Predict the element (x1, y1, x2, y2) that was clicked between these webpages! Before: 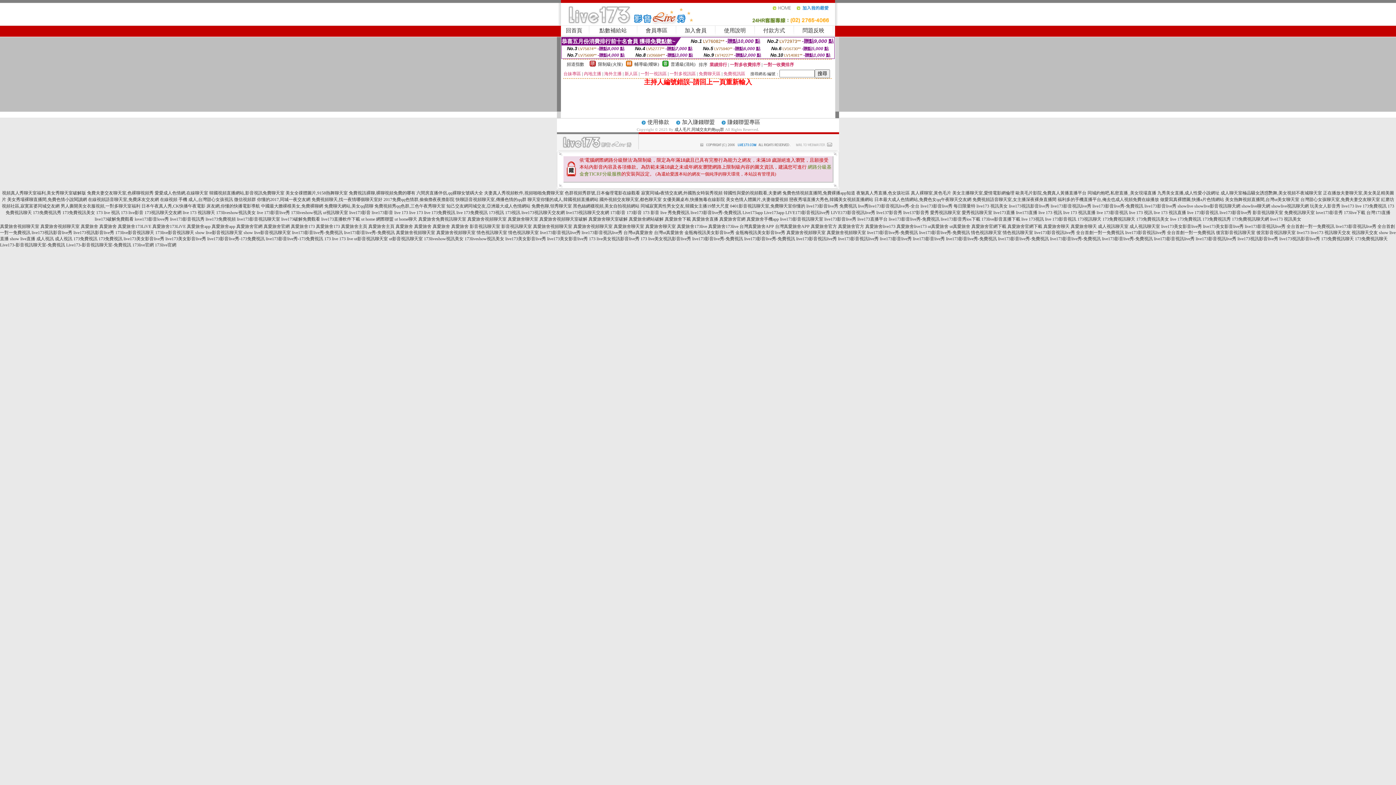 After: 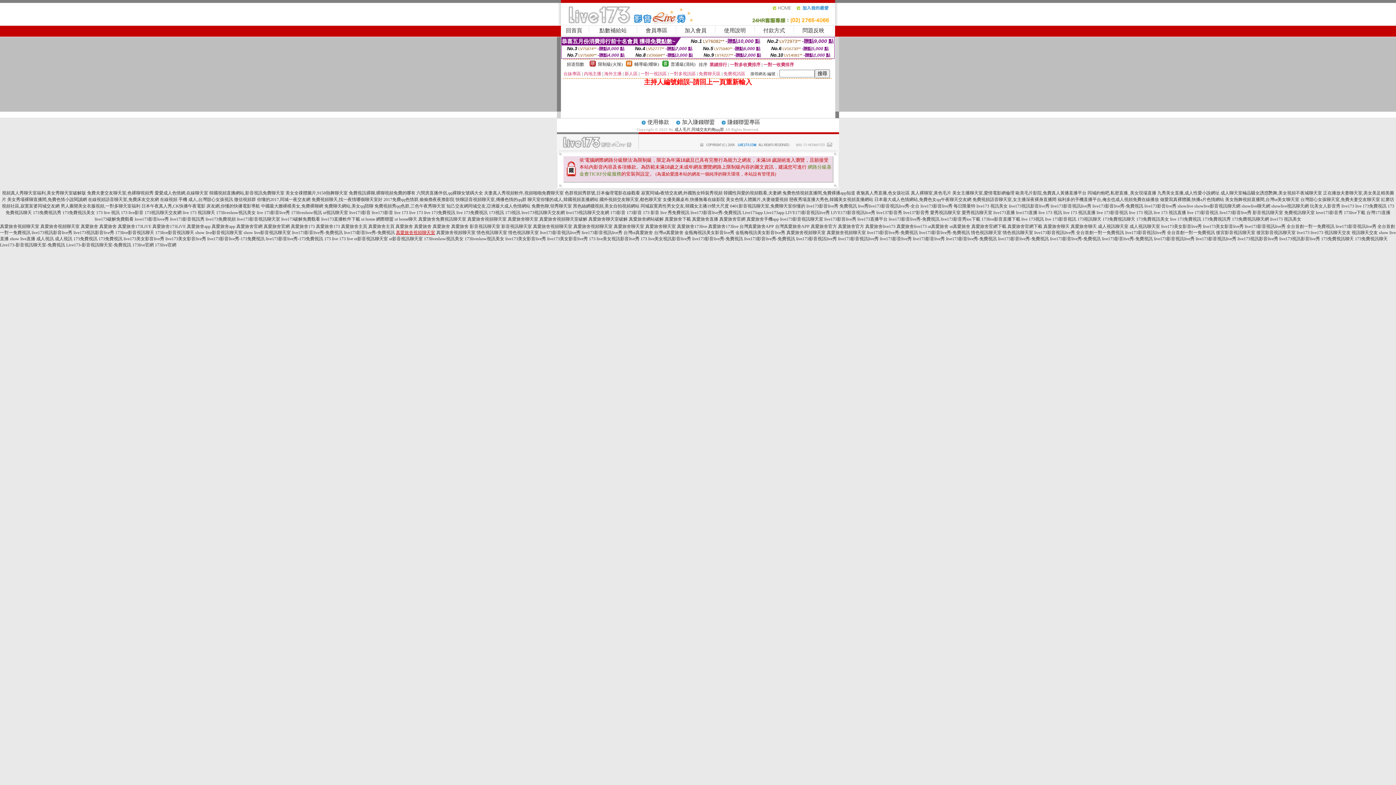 Action: bbox: (396, 230, 435, 235) label: 真愛旅舍視頻聊天室